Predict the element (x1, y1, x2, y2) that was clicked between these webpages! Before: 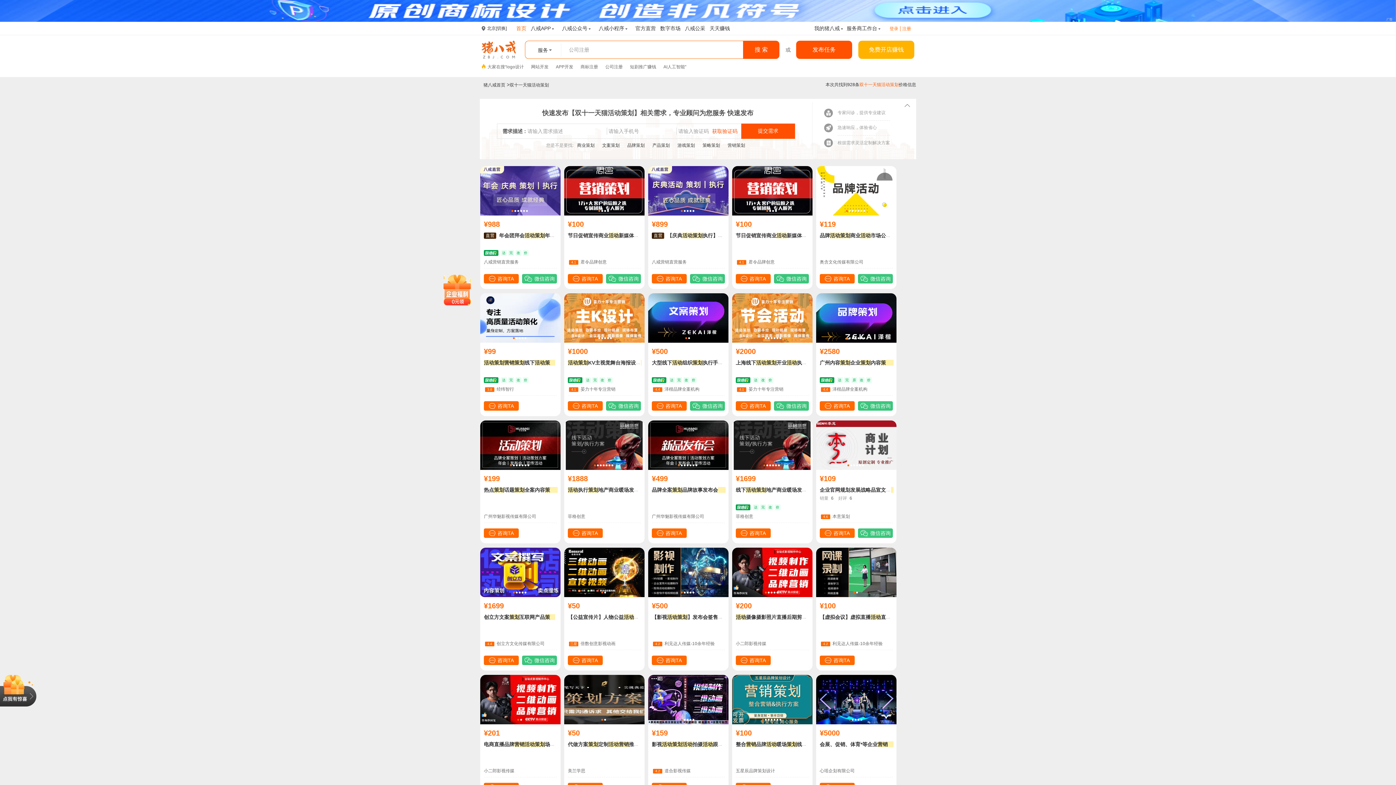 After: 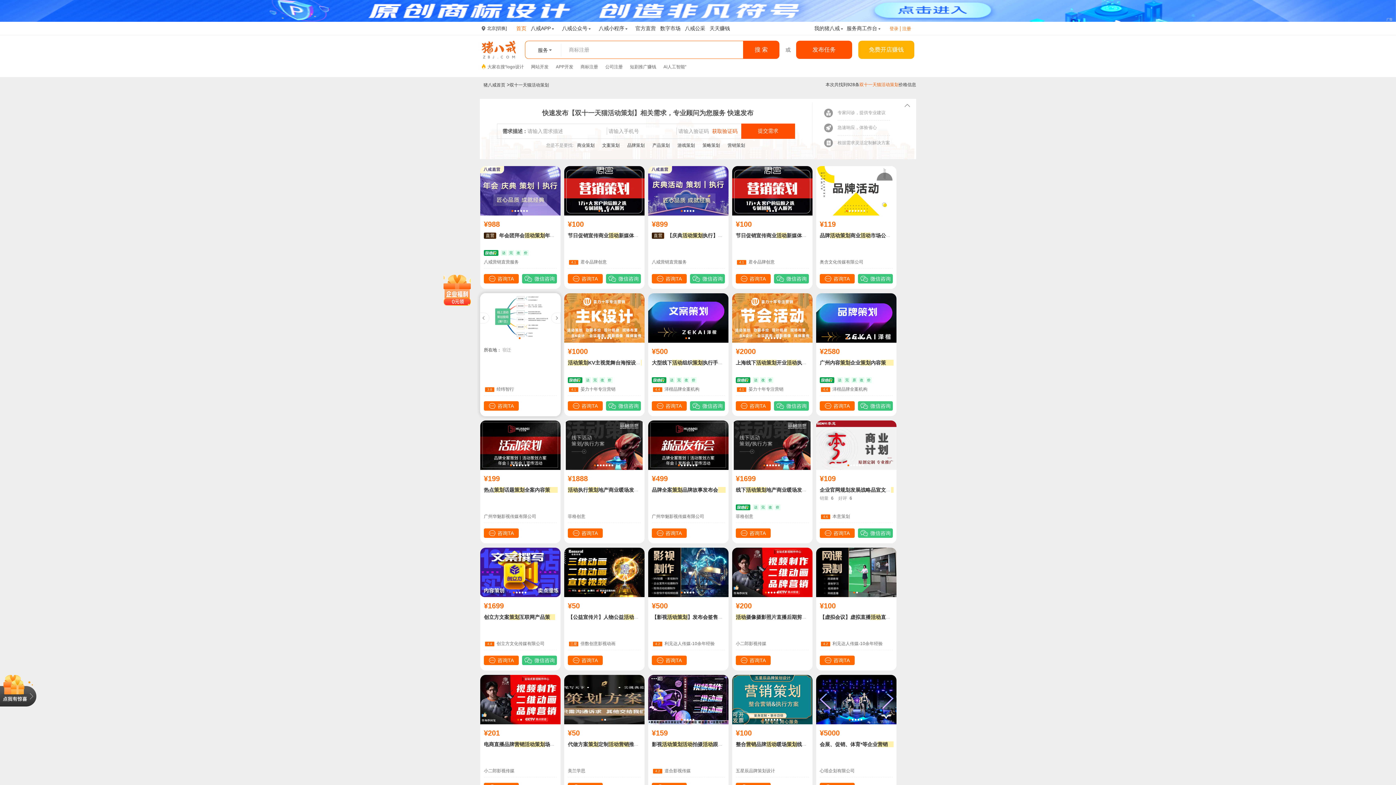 Action: bbox: (513, 337, 515, 339)